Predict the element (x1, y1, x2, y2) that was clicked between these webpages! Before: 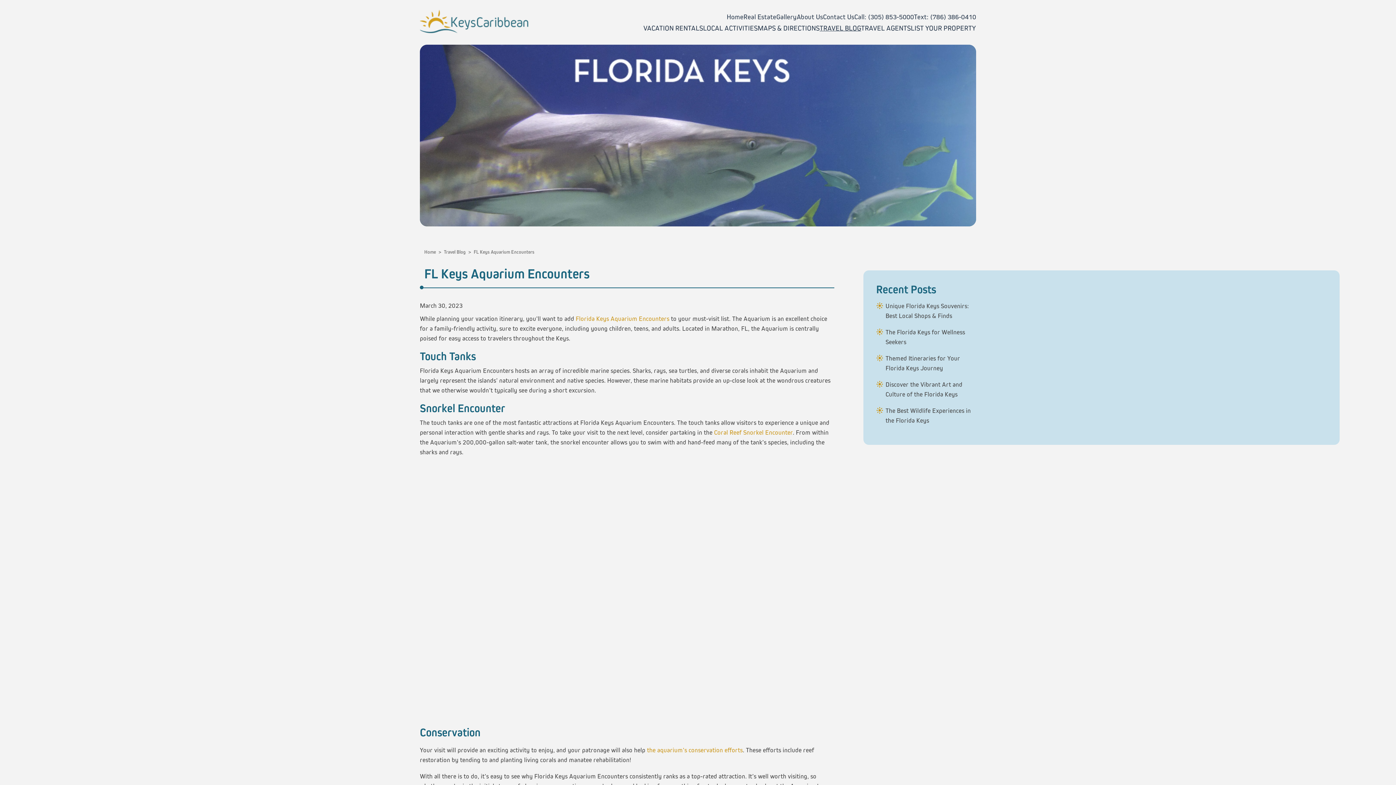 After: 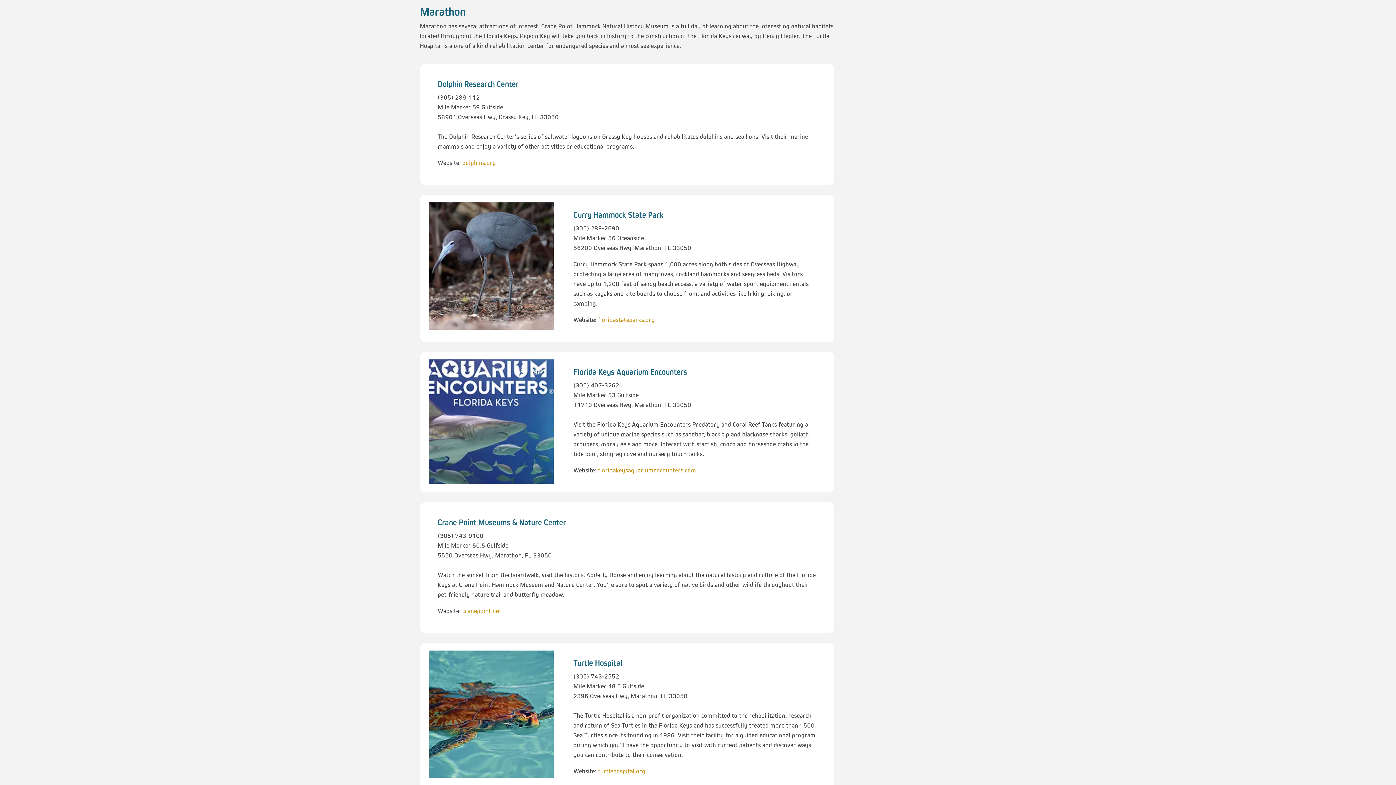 Action: label: Florida Keys Aquarium Encounters bbox: (575, 315, 669, 322)